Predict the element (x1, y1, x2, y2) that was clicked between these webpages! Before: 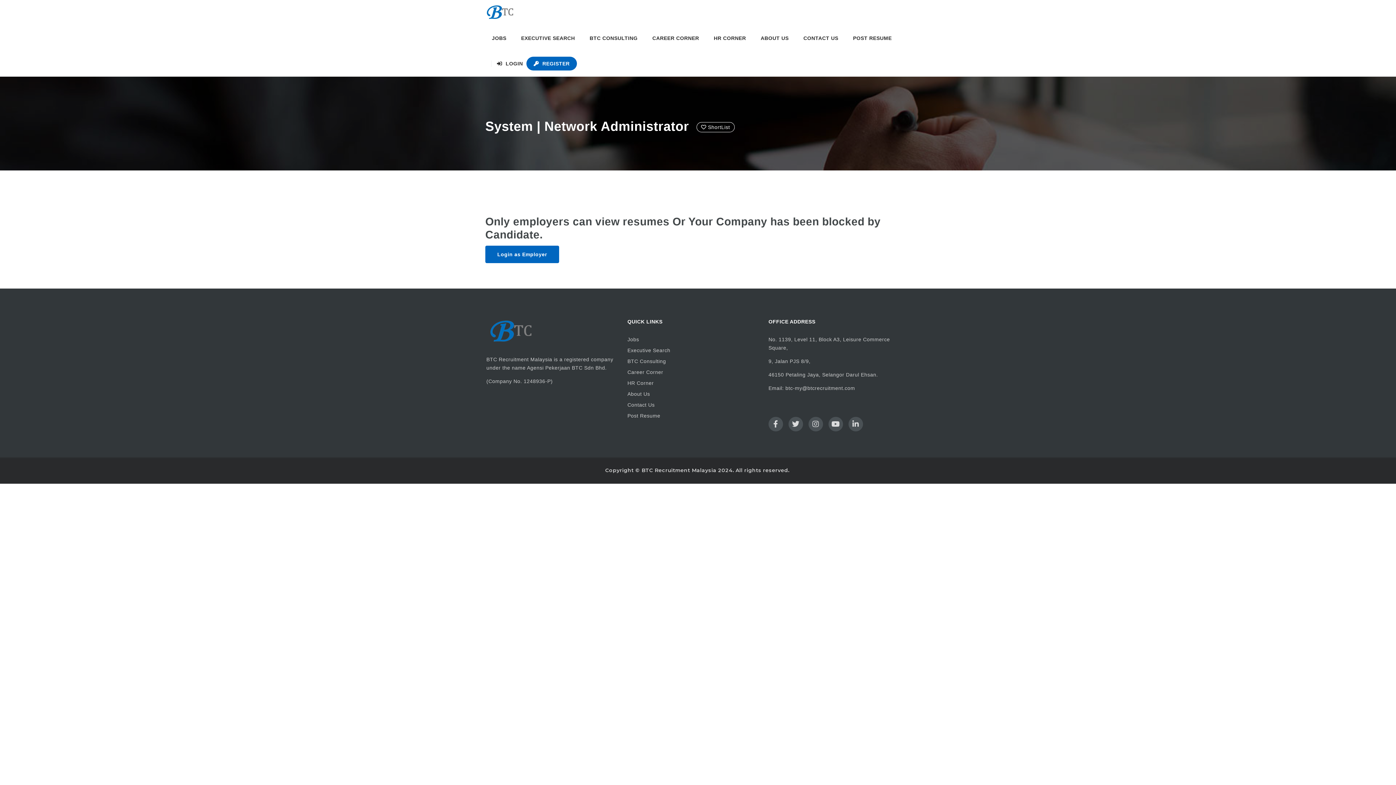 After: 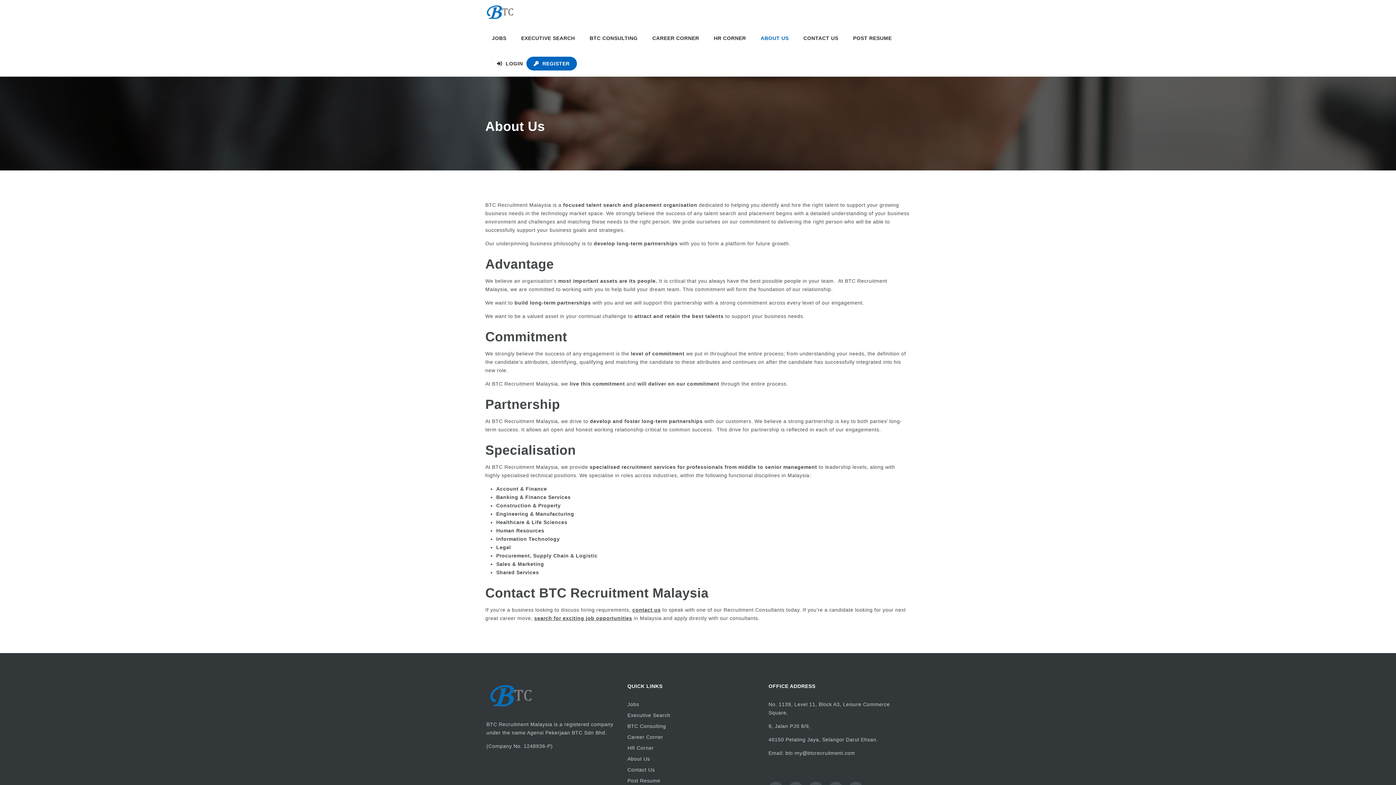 Action: label: About Us bbox: (627, 390, 757, 398)